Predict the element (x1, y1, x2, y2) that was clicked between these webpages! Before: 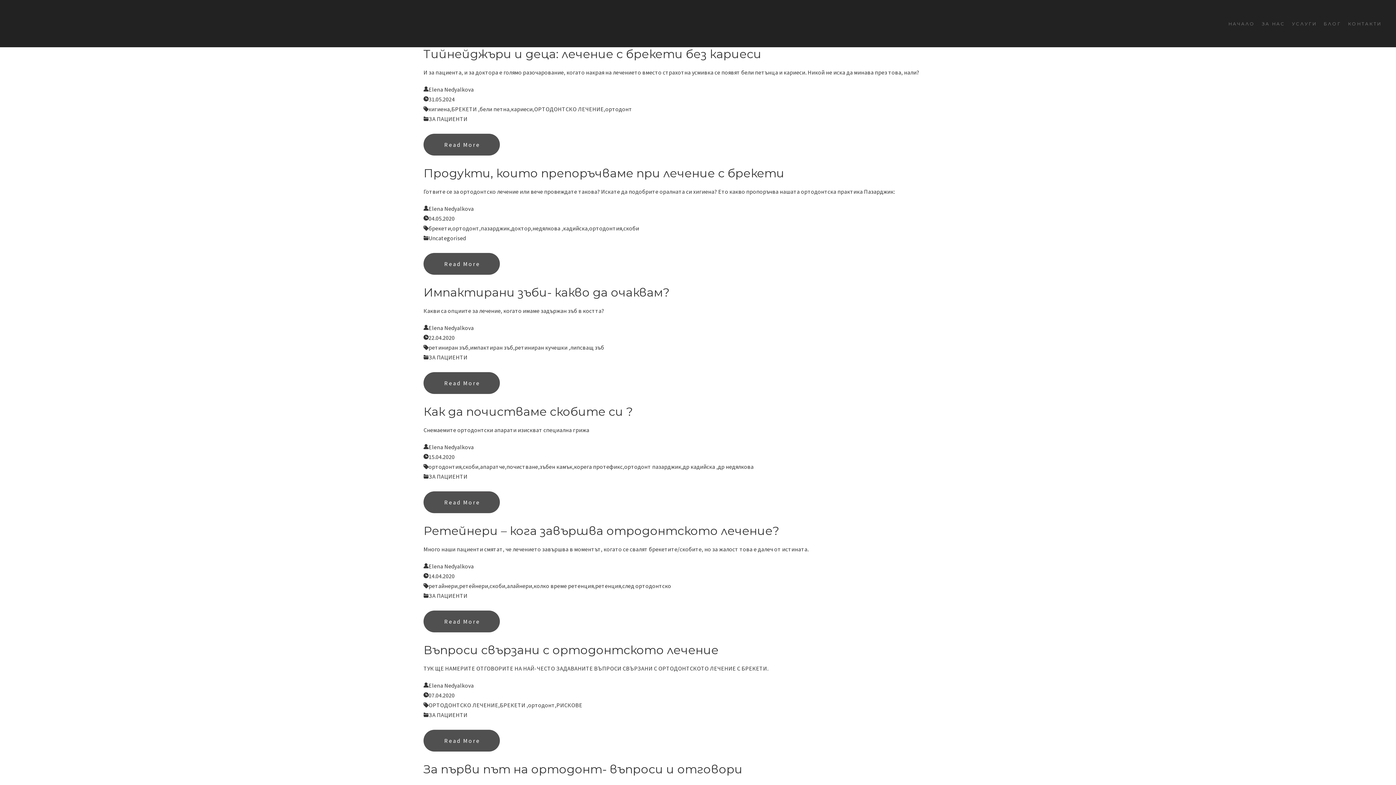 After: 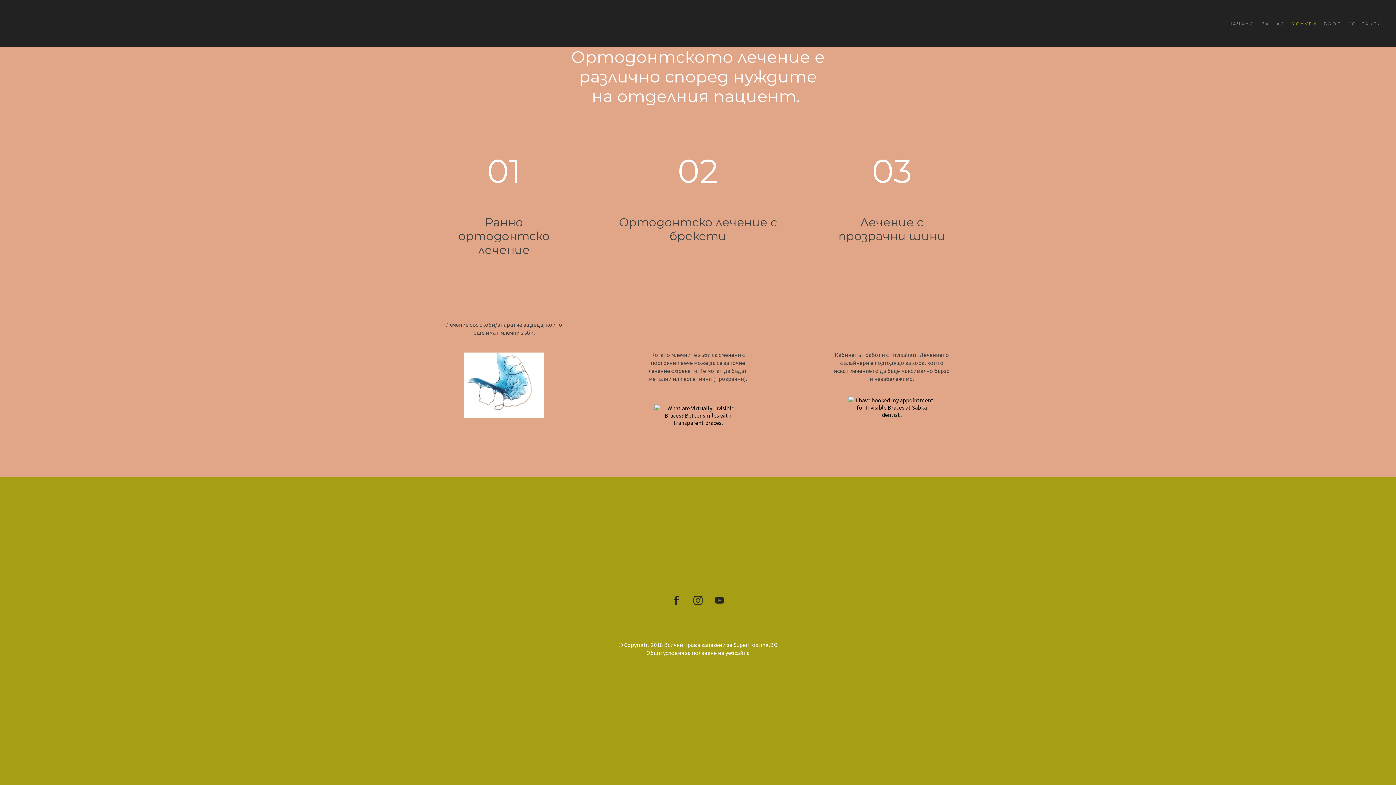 Action: bbox: (1292, 20, 1317, 26) label: УСЛУГИ